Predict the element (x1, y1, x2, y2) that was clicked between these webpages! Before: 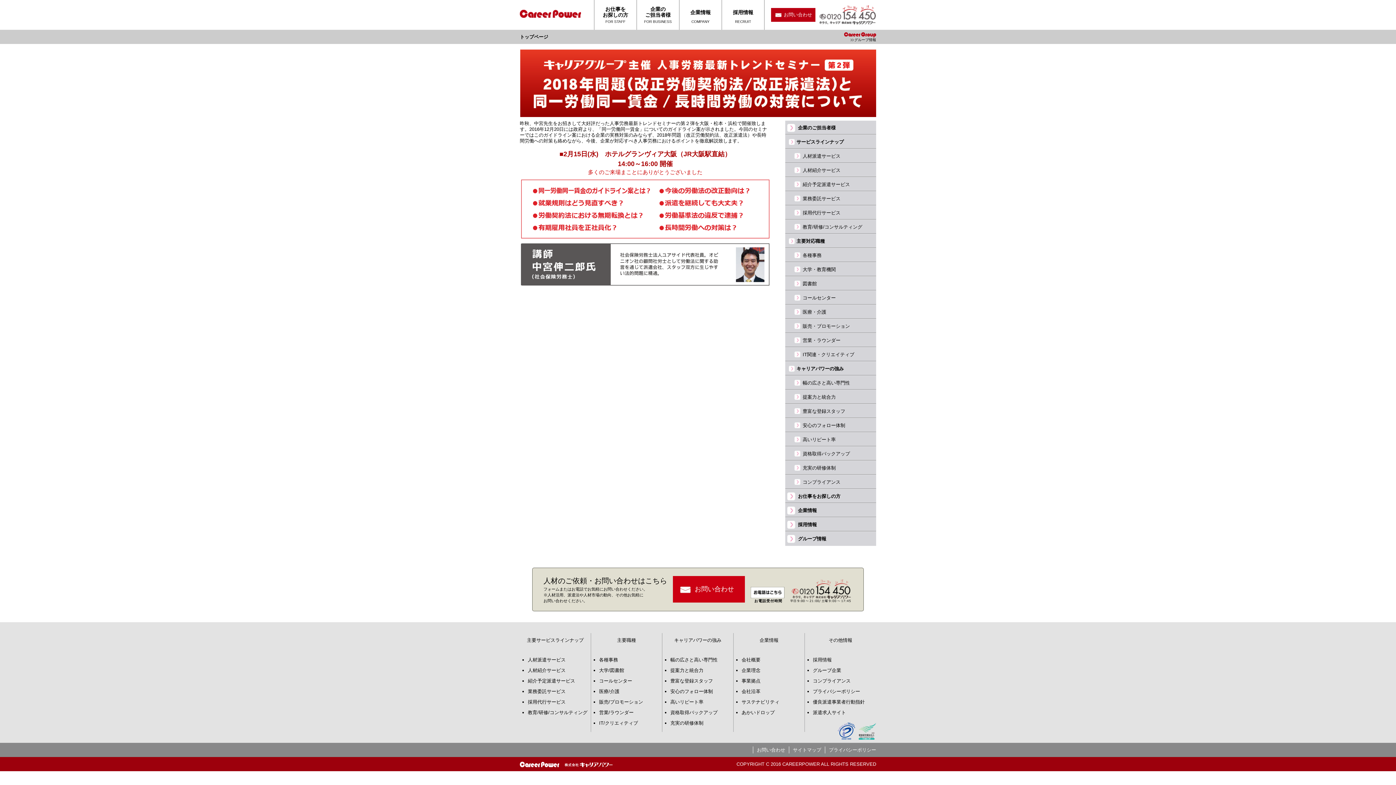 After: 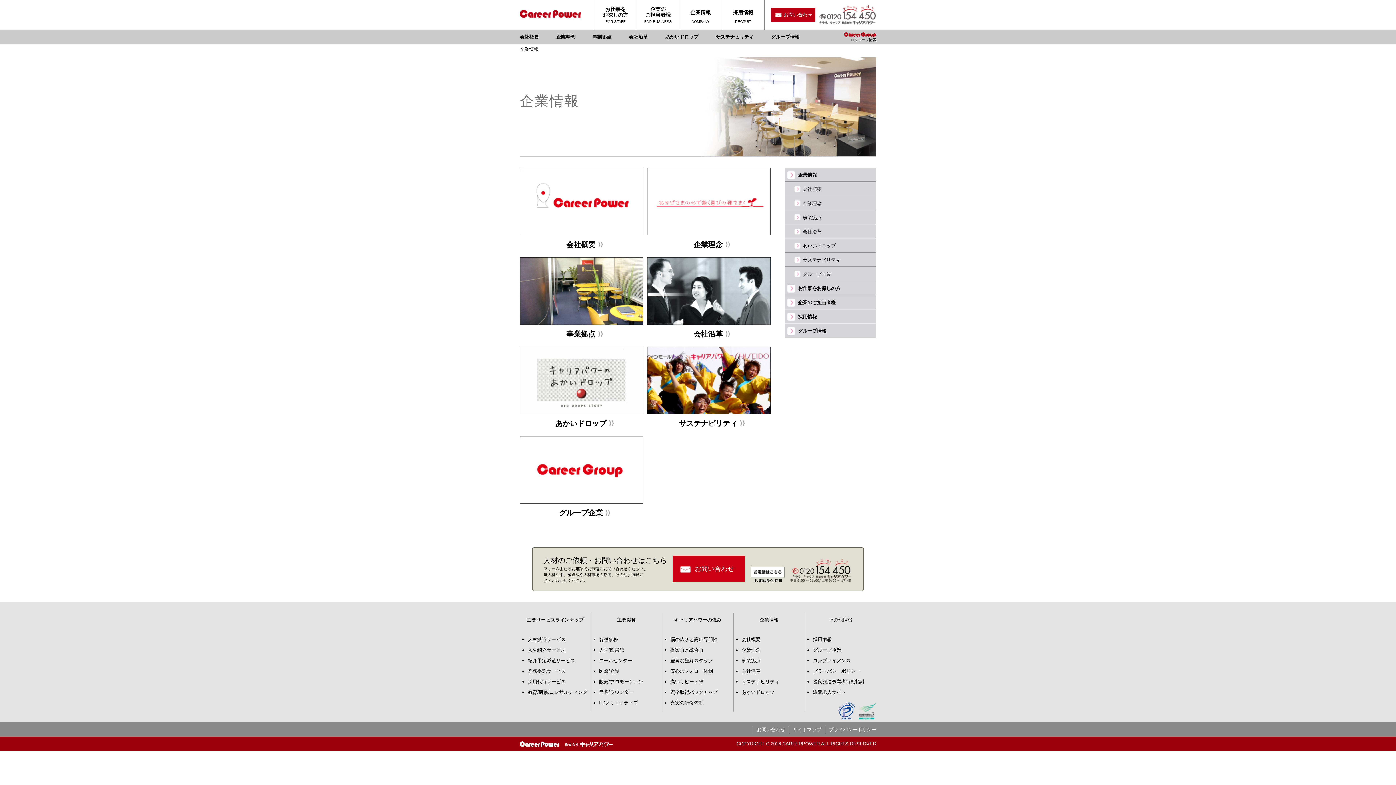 Action: label: 企業情報 bbox: (785, 503, 876, 517)